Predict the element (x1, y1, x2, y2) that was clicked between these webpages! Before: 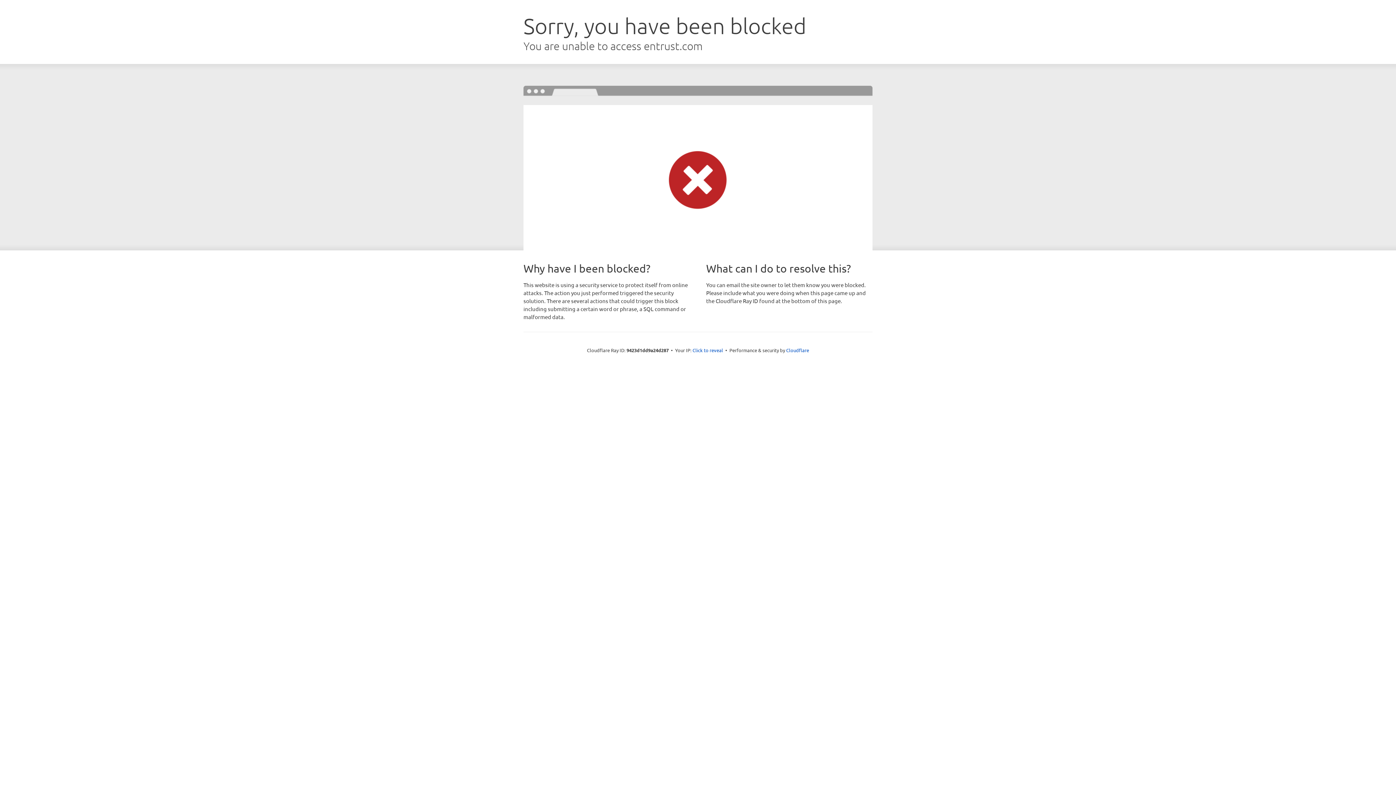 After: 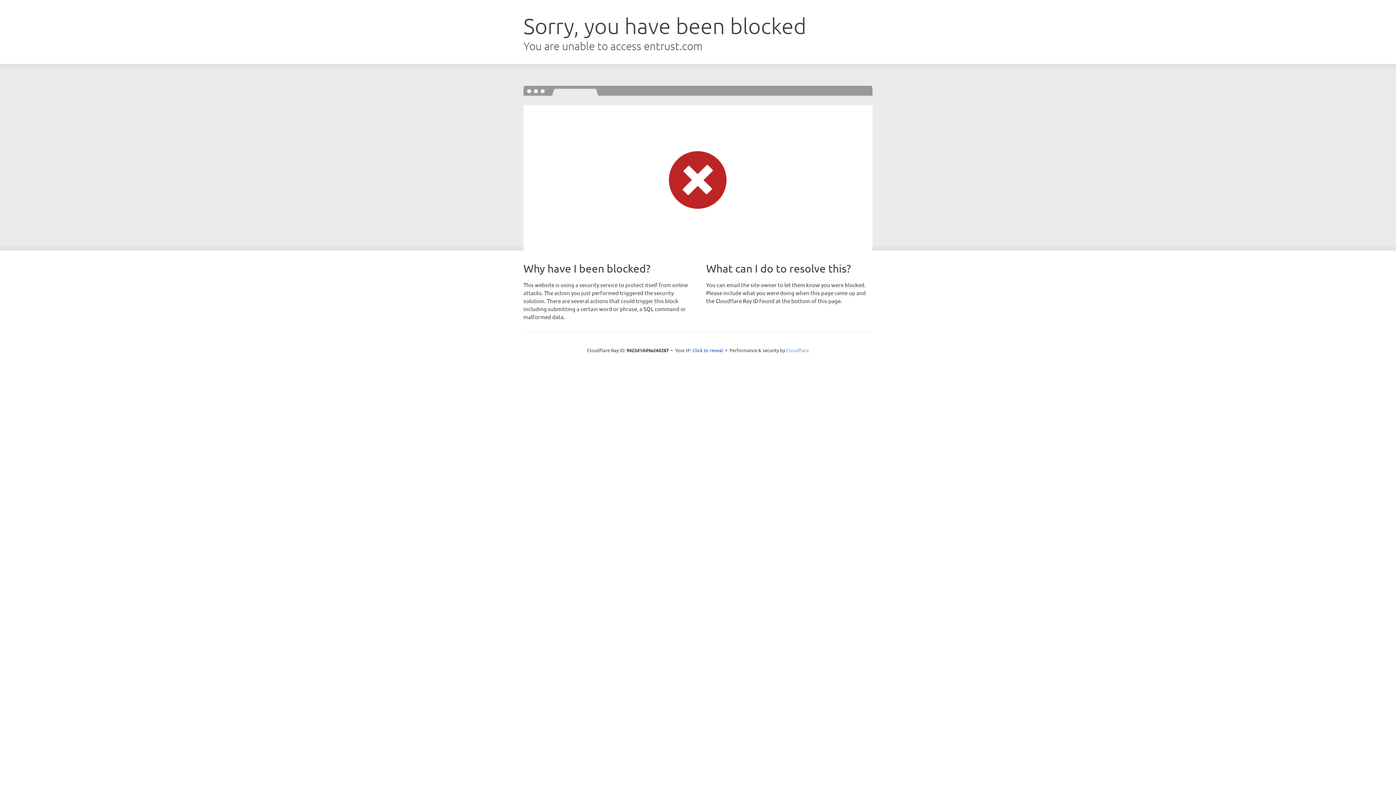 Action: bbox: (786, 347, 809, 353) label: Cloudflare